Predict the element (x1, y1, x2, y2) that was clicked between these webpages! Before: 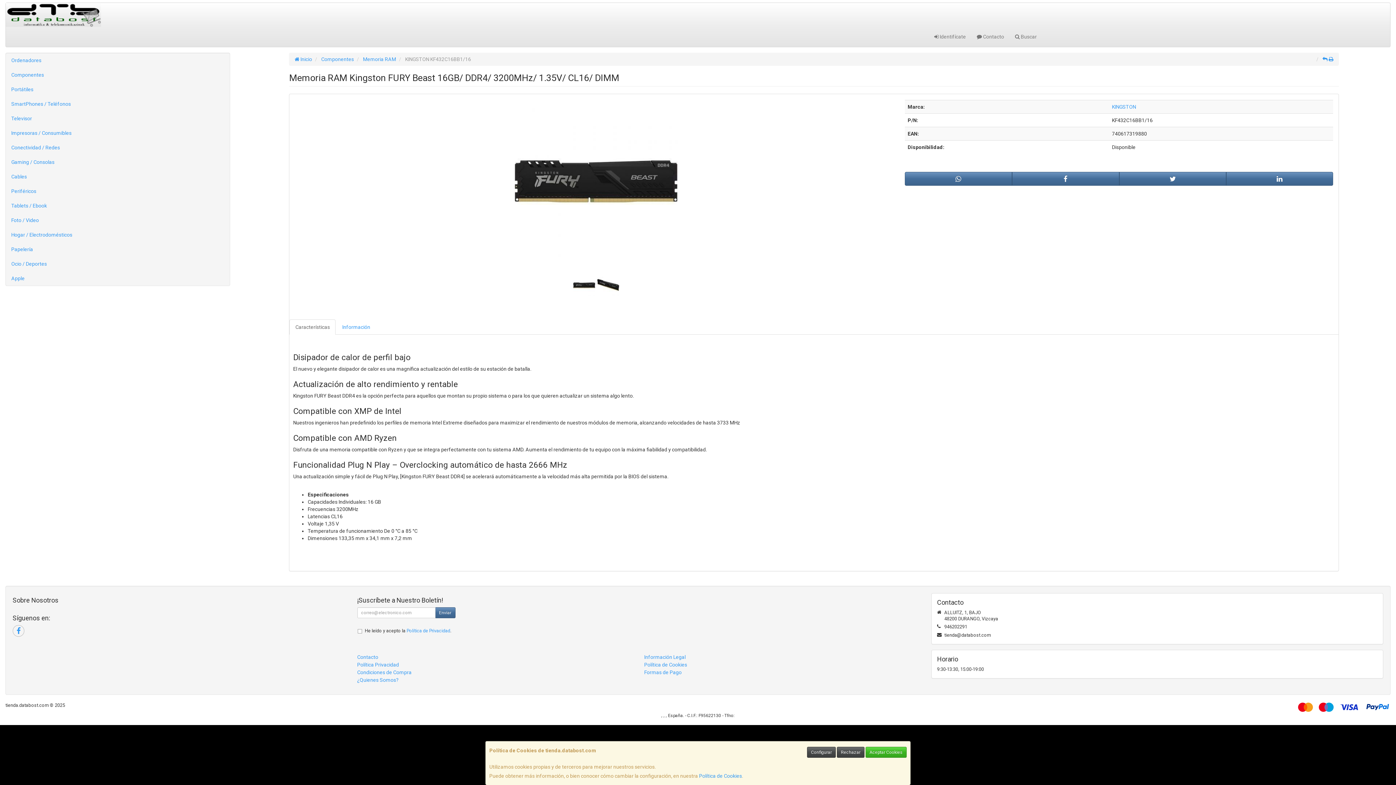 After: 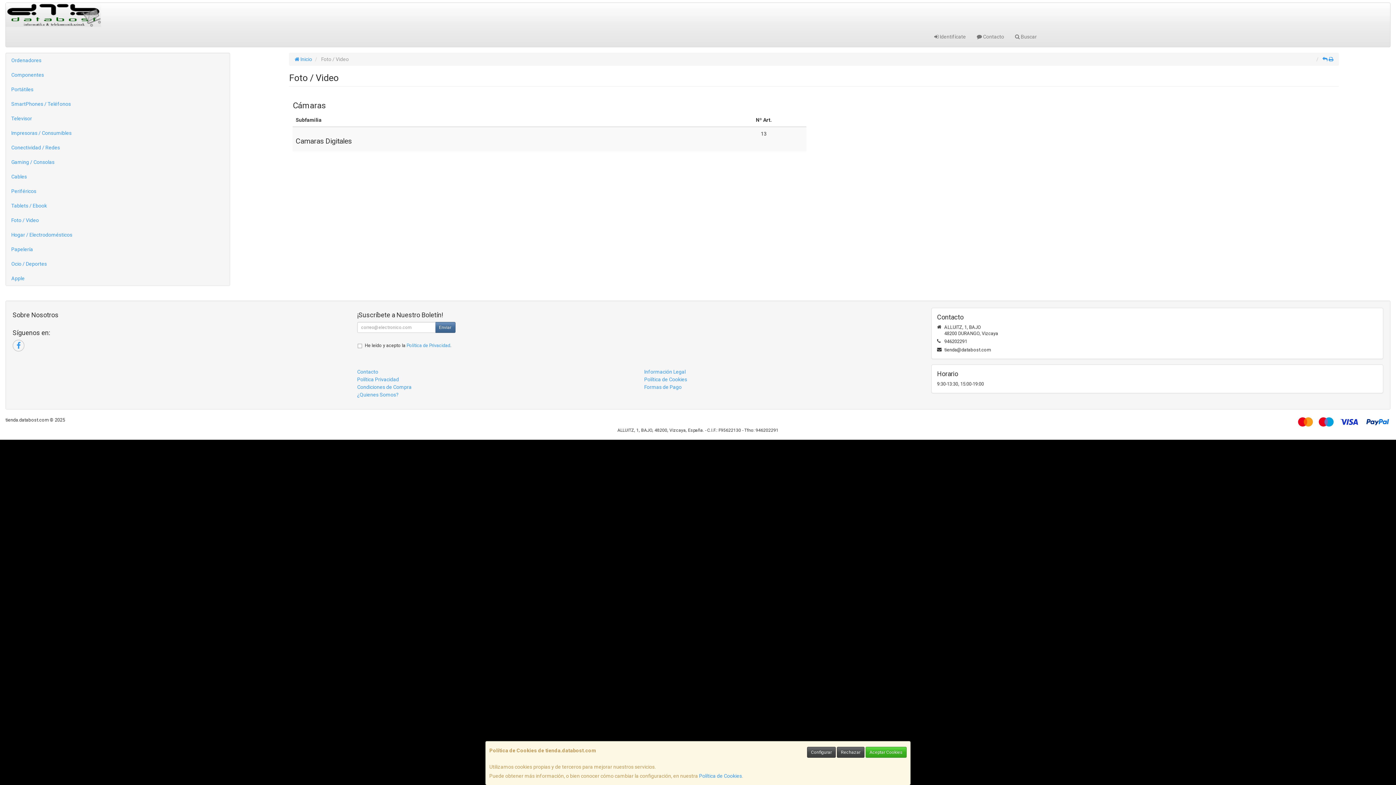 Action: bbox: (5, 213, 229, 227) label: Foto / Video